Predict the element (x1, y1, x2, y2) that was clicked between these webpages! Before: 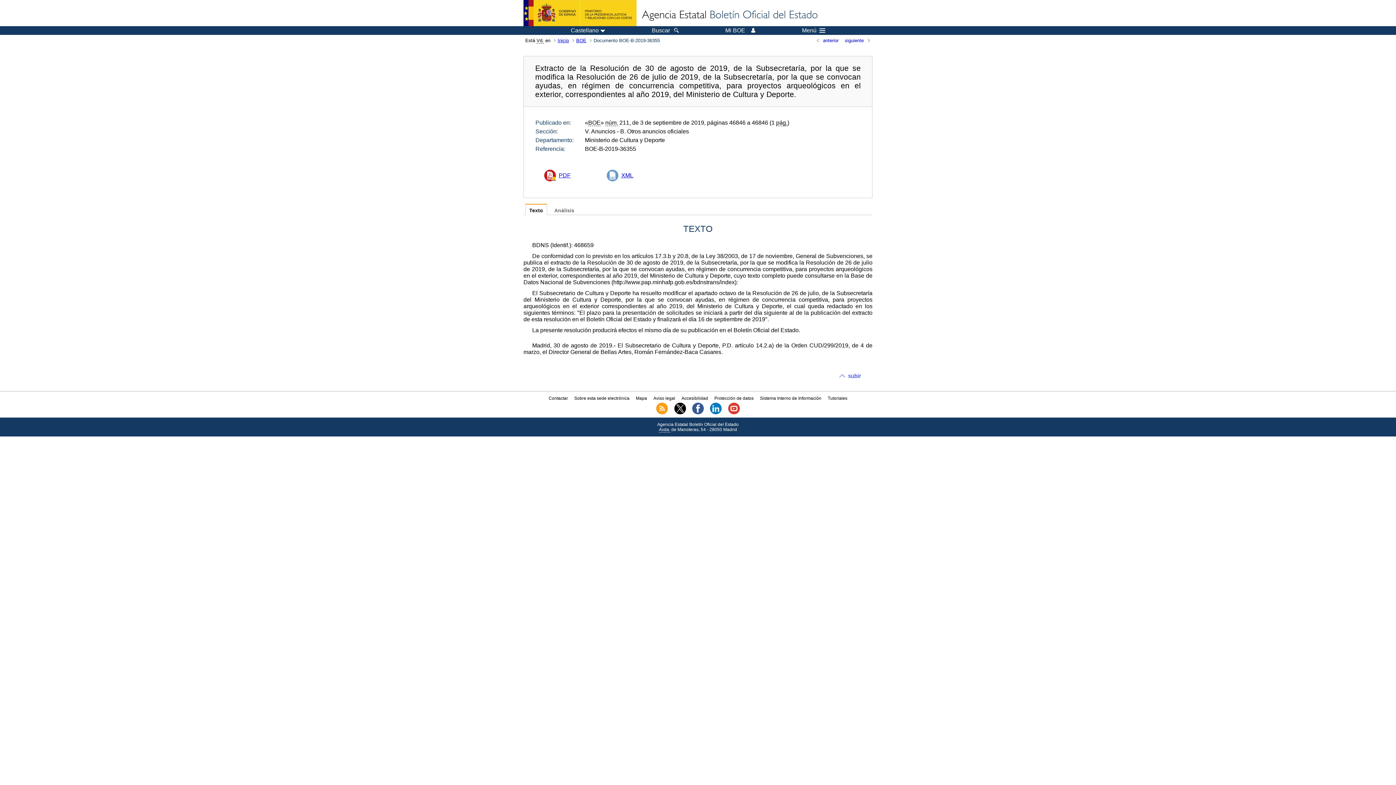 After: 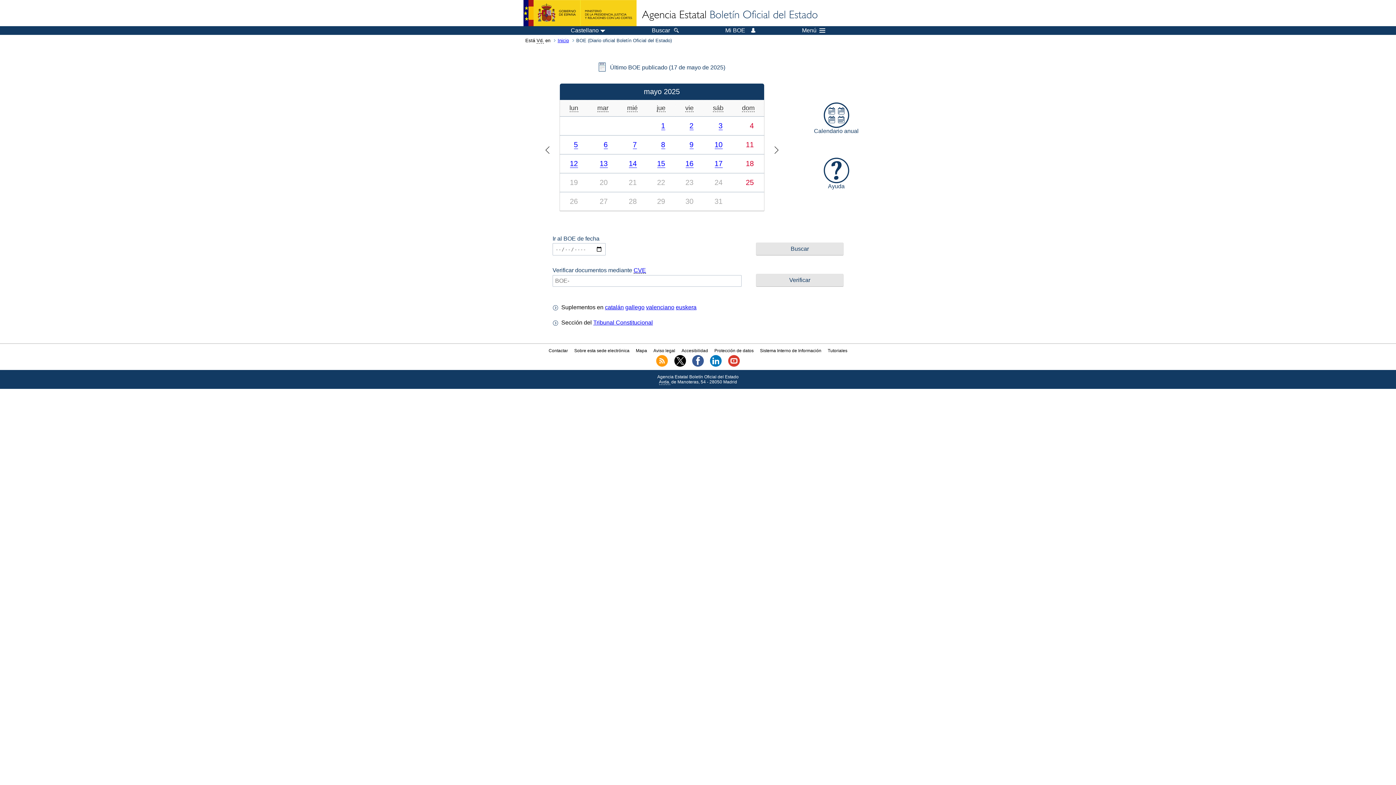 Action: label: BOE bbox: (574, 37, 592, 43)